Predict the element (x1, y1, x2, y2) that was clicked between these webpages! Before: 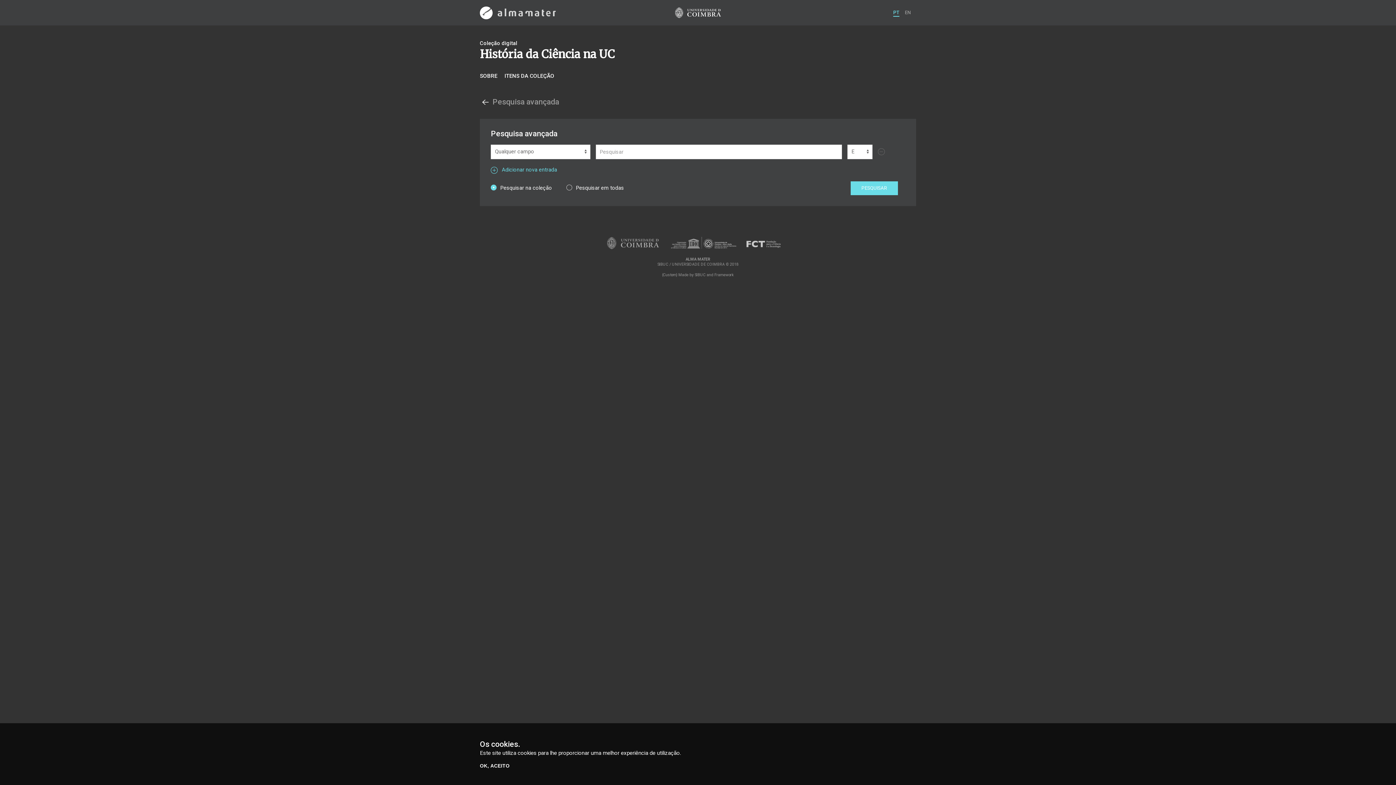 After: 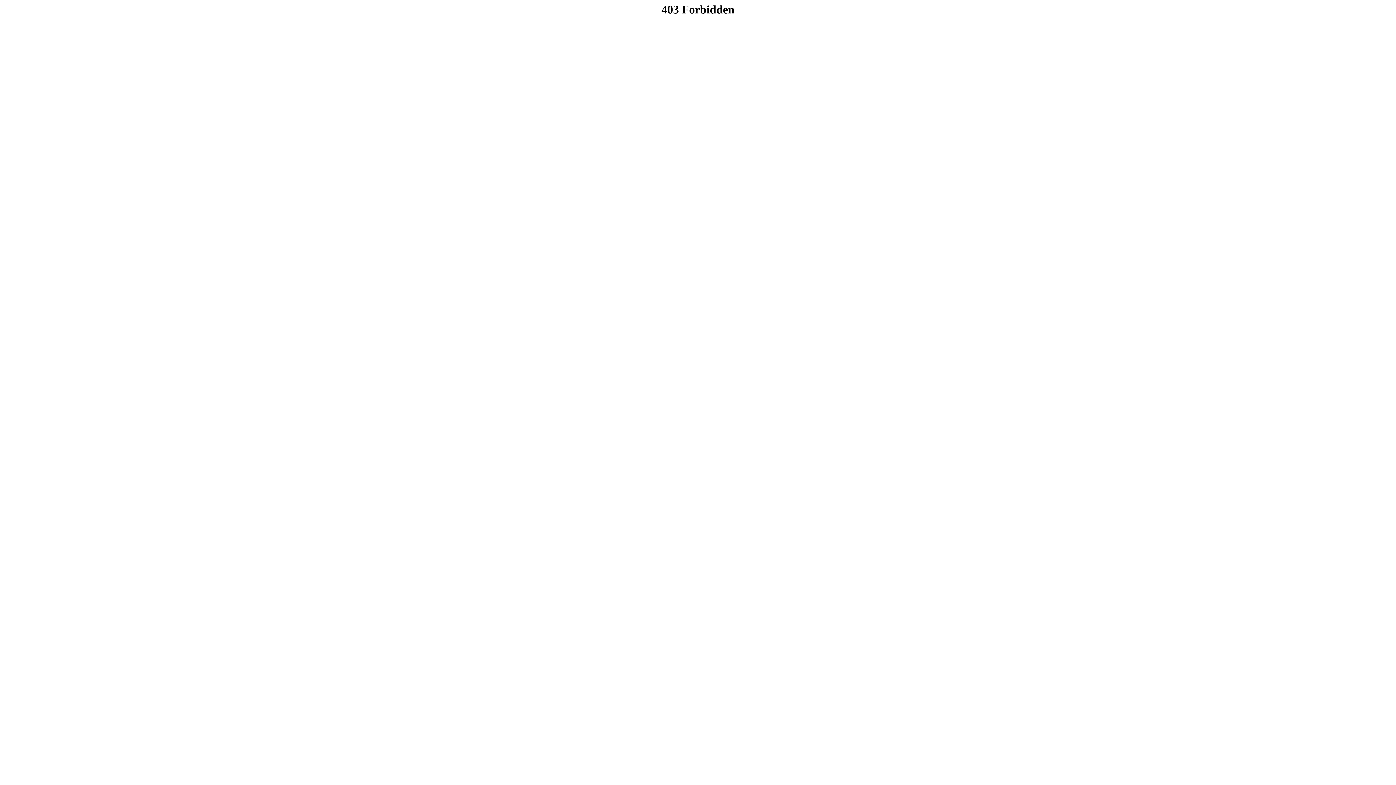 Action: bbox: (675, 7, 721, 18)